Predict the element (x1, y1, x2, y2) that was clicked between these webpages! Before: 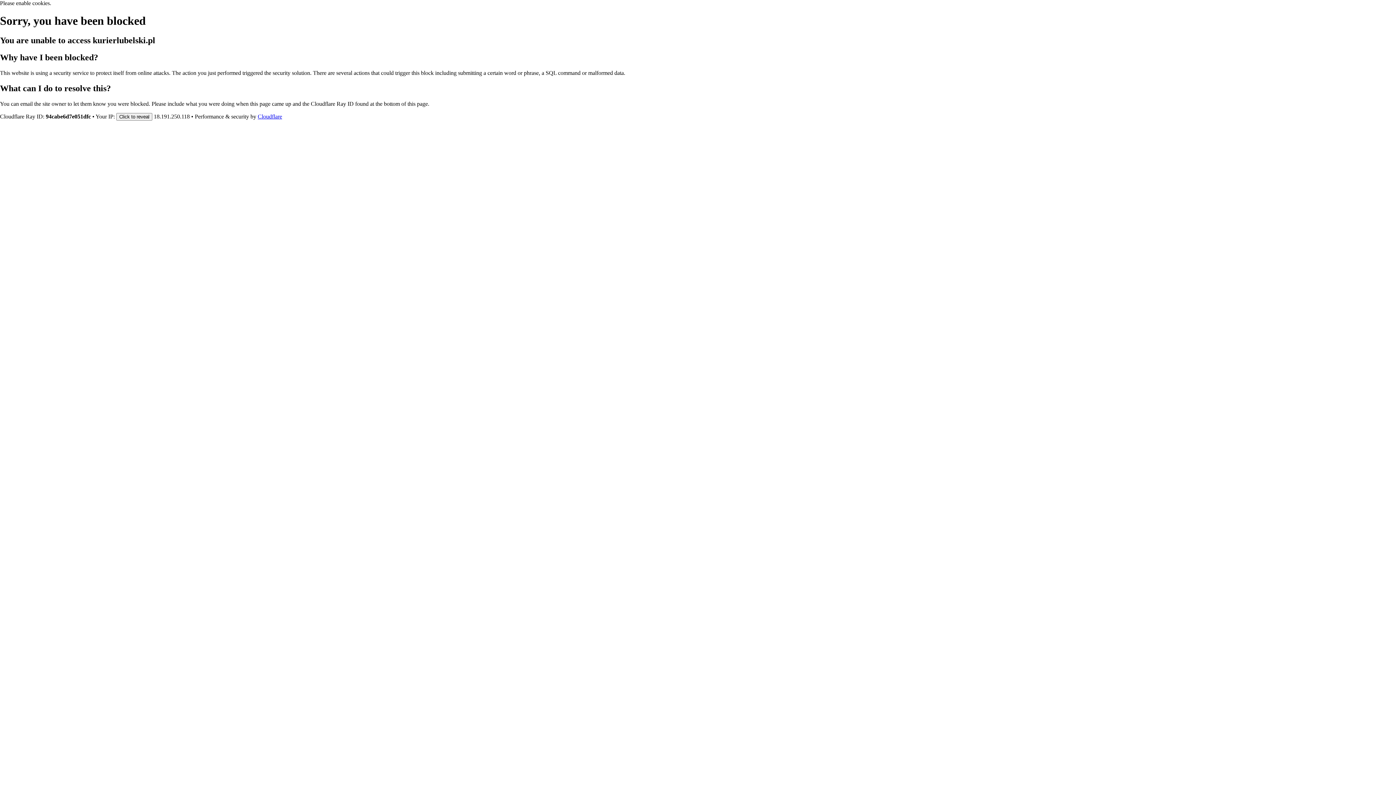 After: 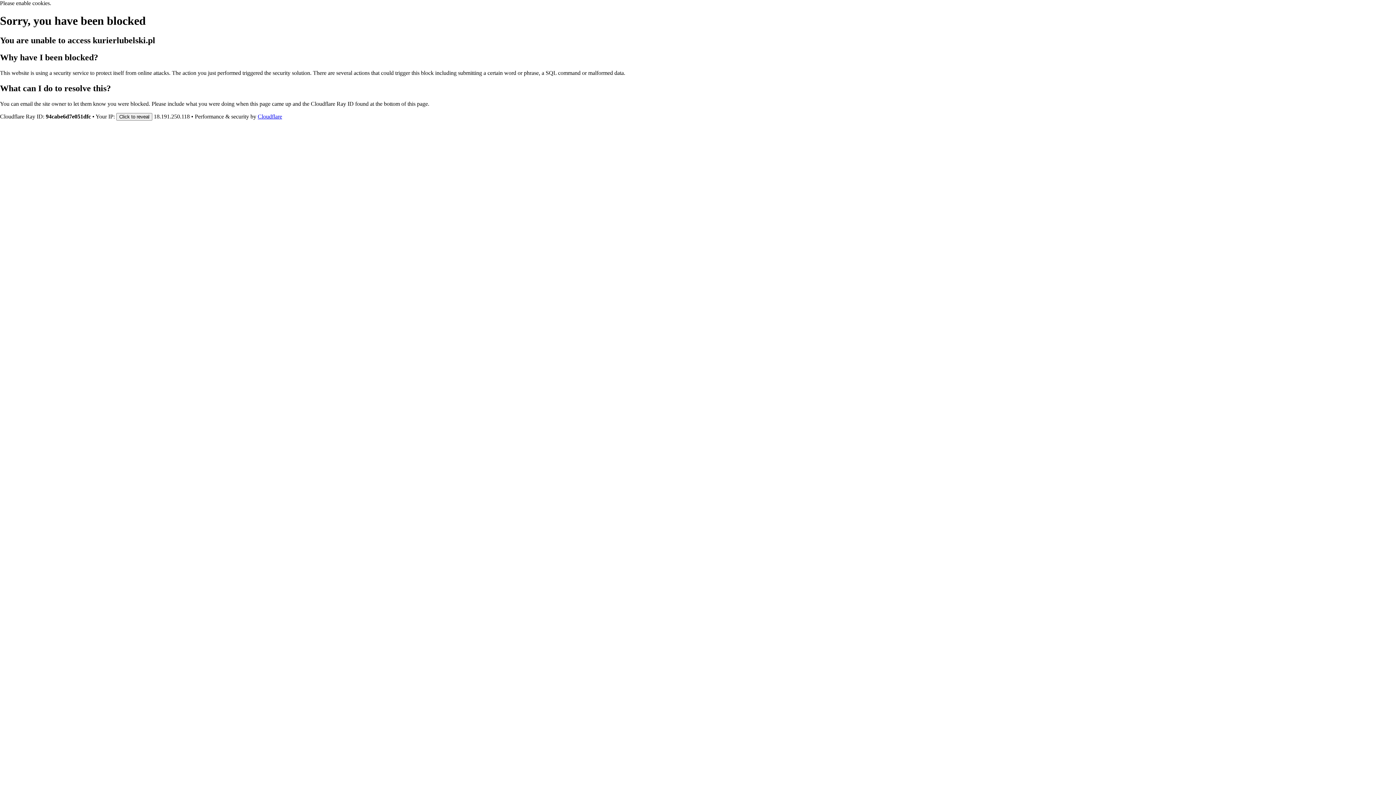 Action: bbox: (257, 113, 282, 119) label: Cloudflare